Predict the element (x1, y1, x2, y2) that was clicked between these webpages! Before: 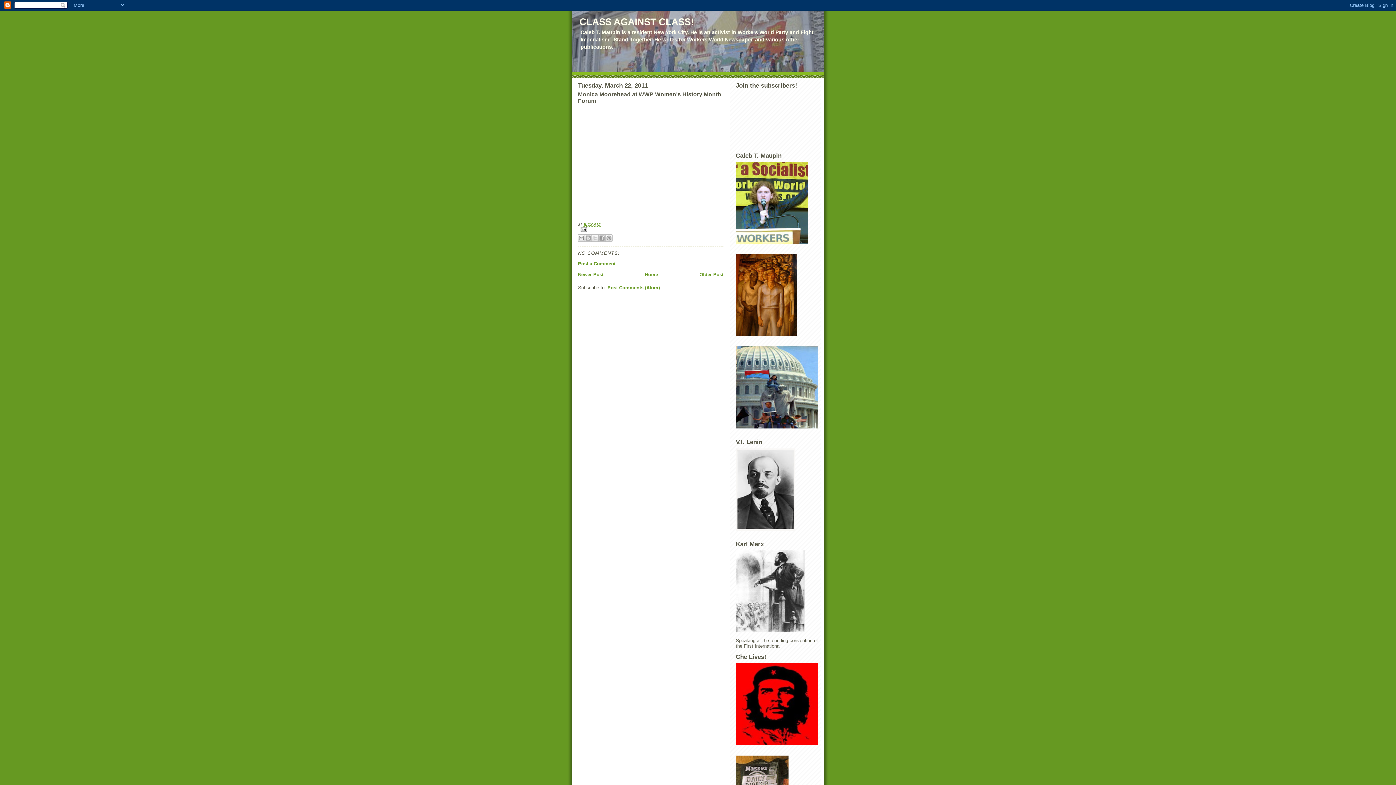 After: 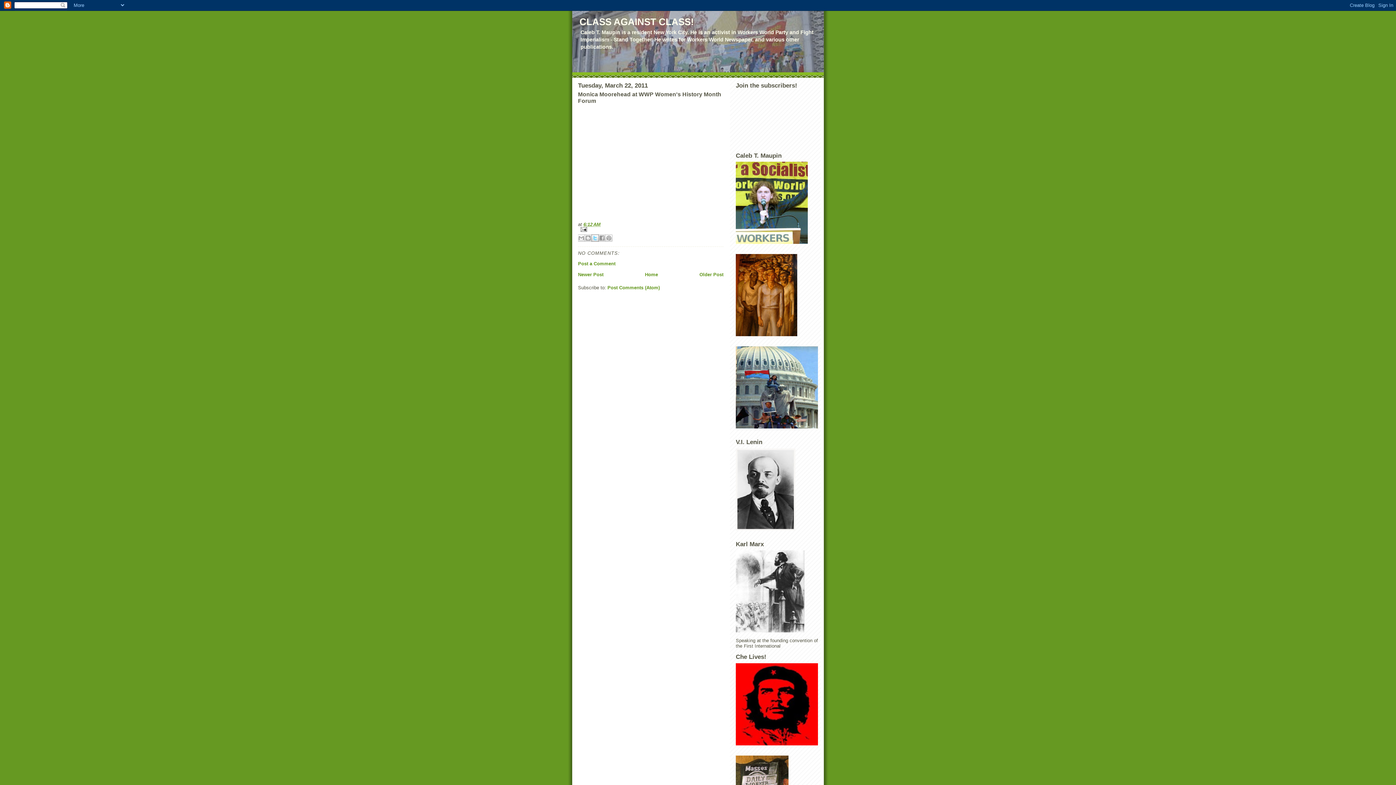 Action: bbox: (591, 234, 598, 241) label: Share to X